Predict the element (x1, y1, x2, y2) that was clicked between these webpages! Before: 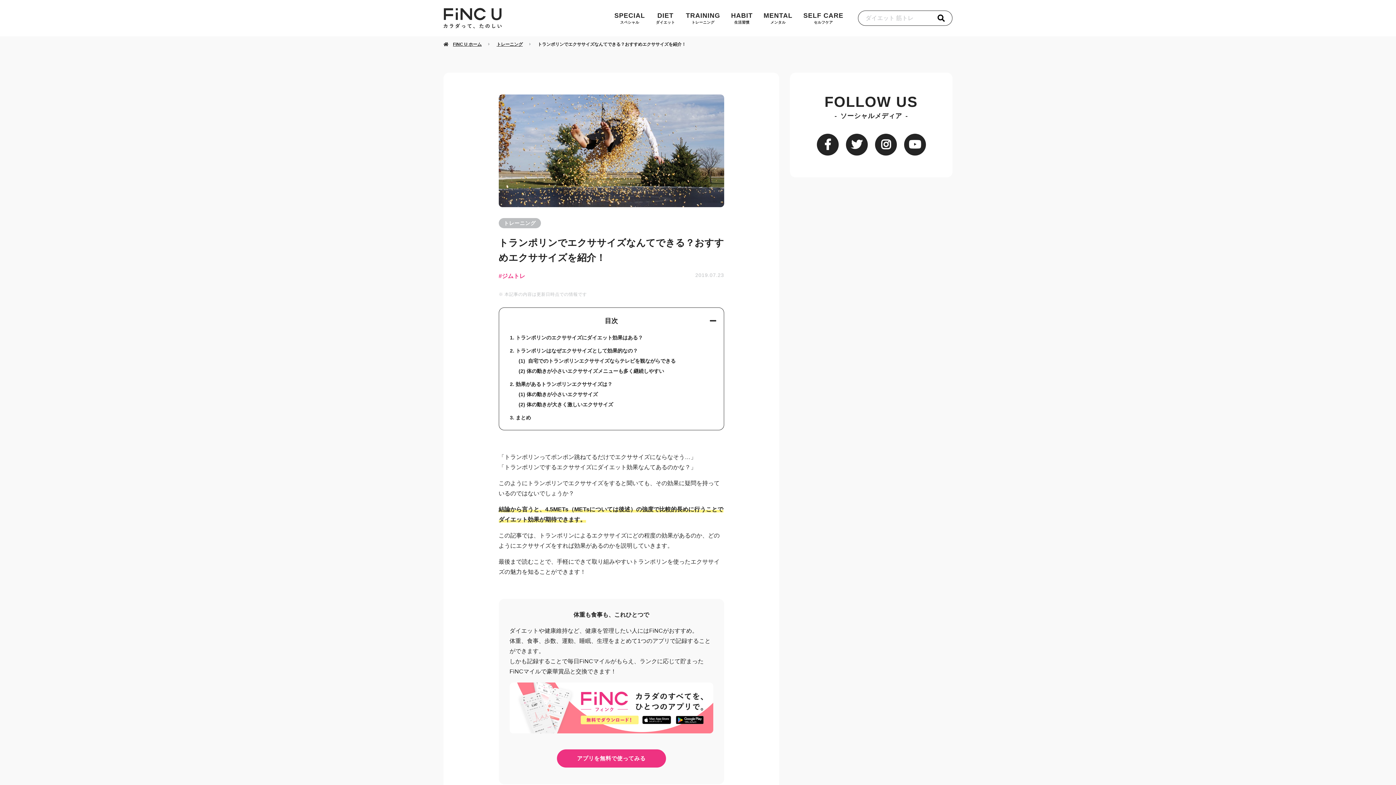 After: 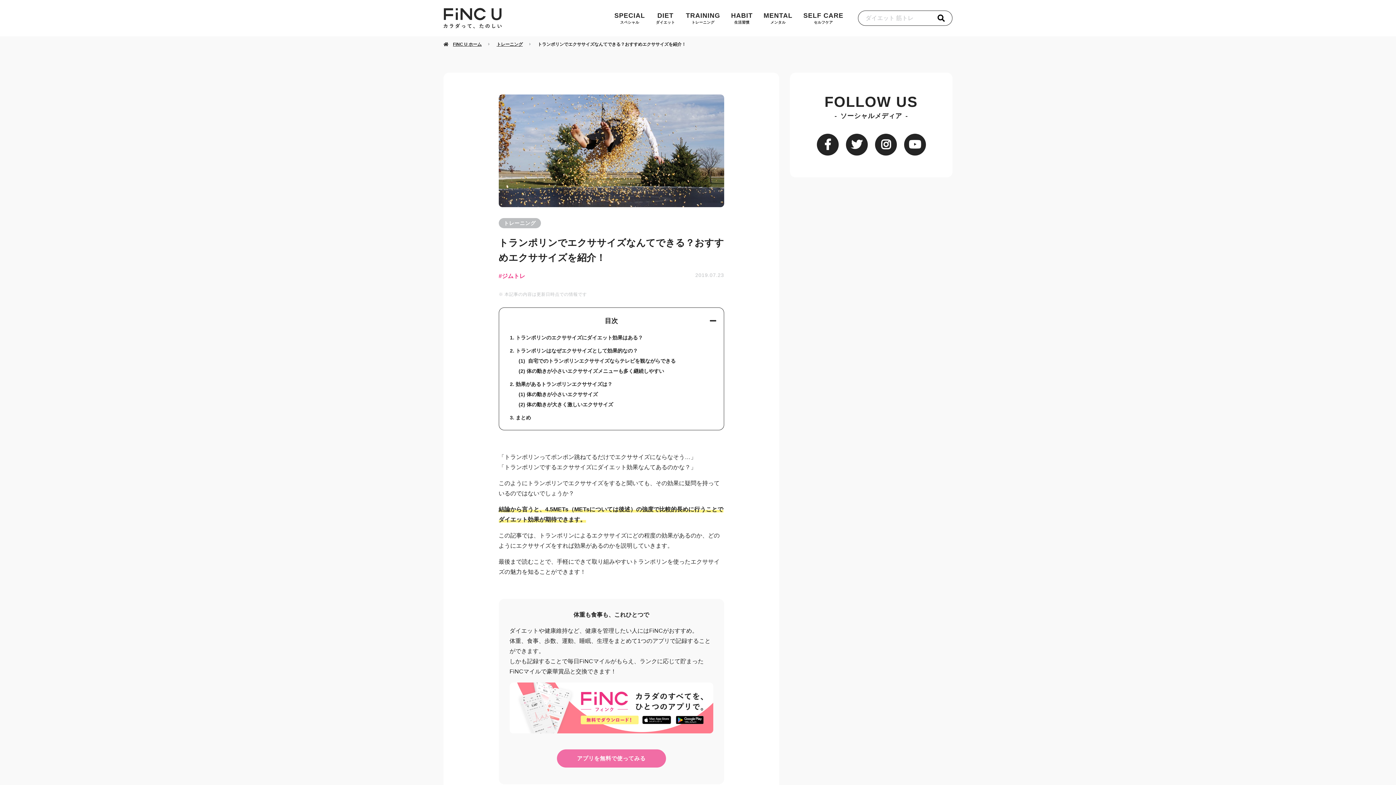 Action: bbox: (556, 749, 666, 767) label: アプリを無料で使ってみる